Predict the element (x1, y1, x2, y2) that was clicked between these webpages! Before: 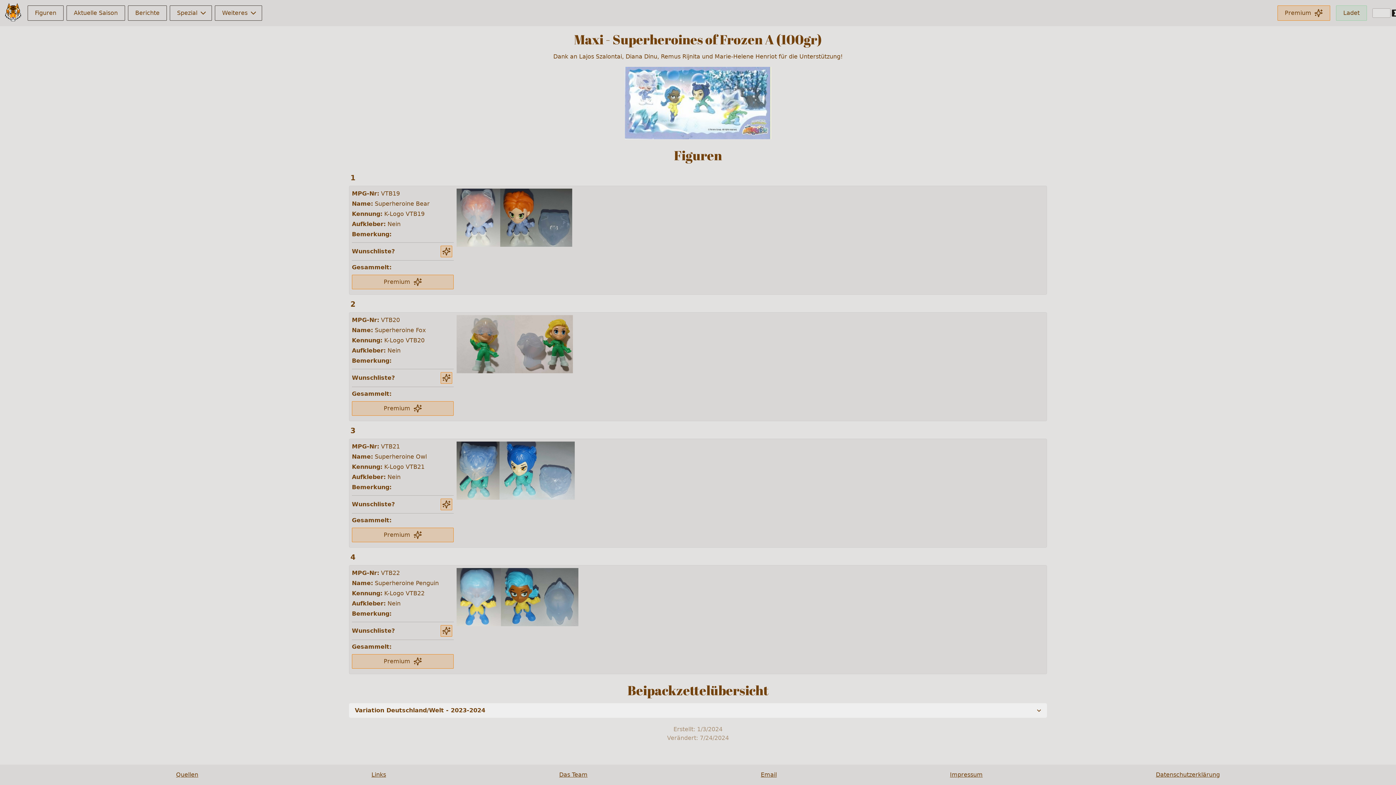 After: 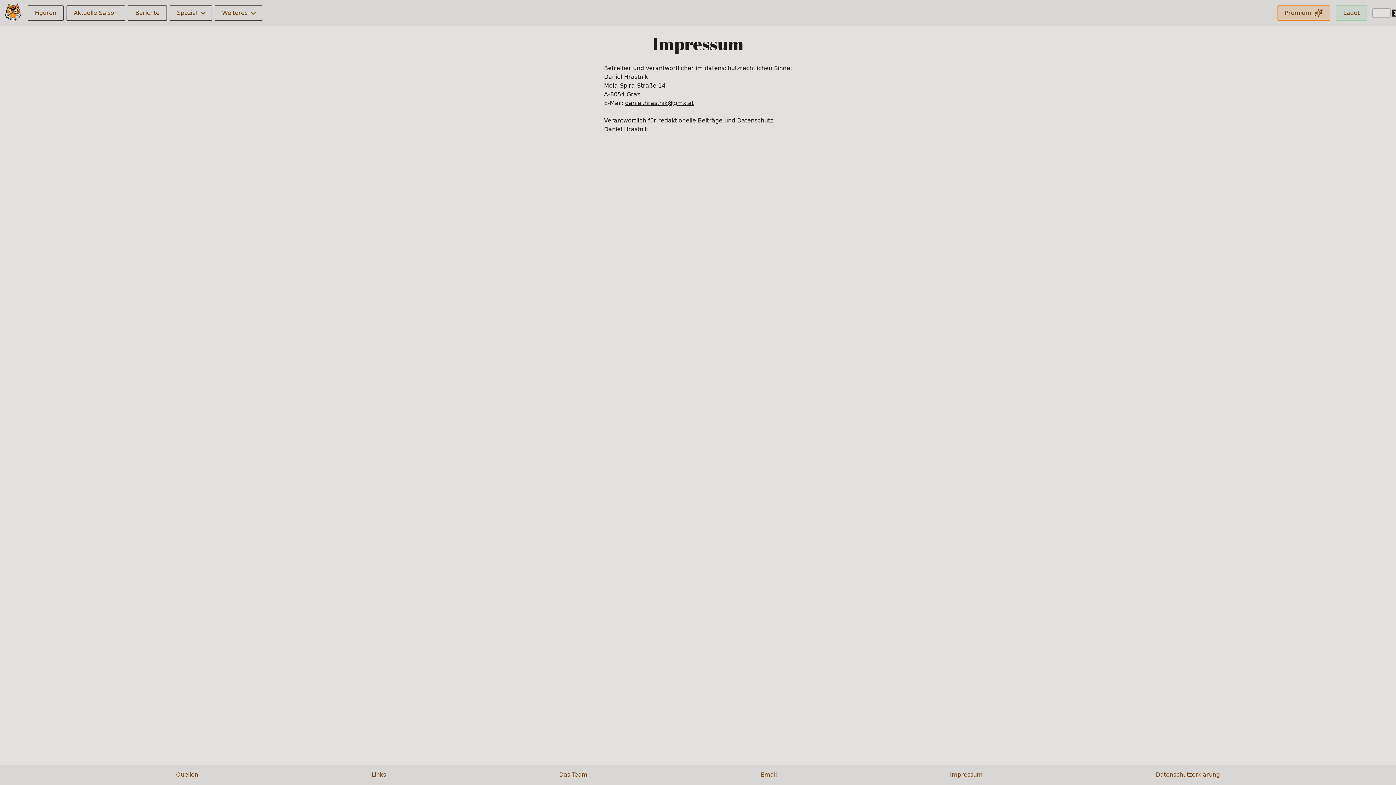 Action: bbox: (950, 770, 982, 779) label: Impressum